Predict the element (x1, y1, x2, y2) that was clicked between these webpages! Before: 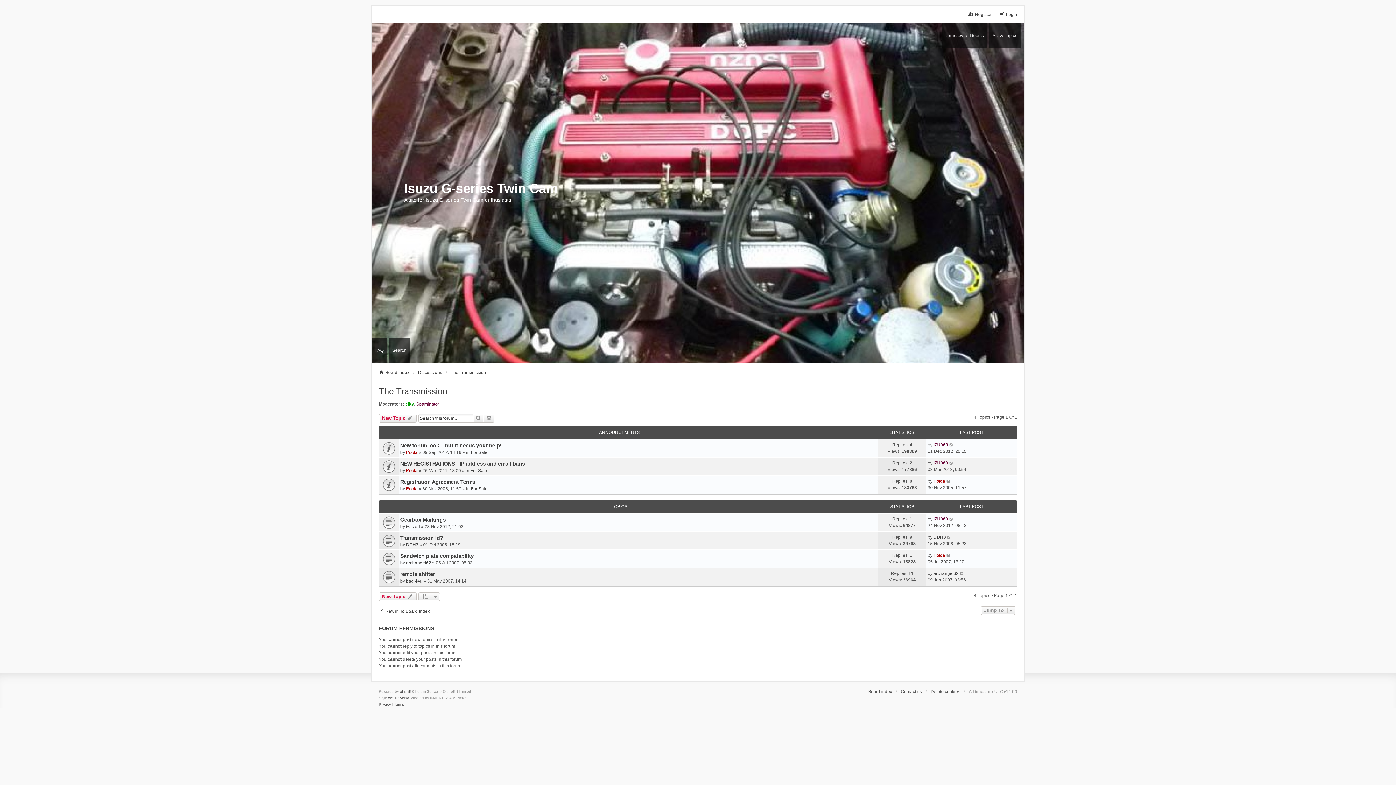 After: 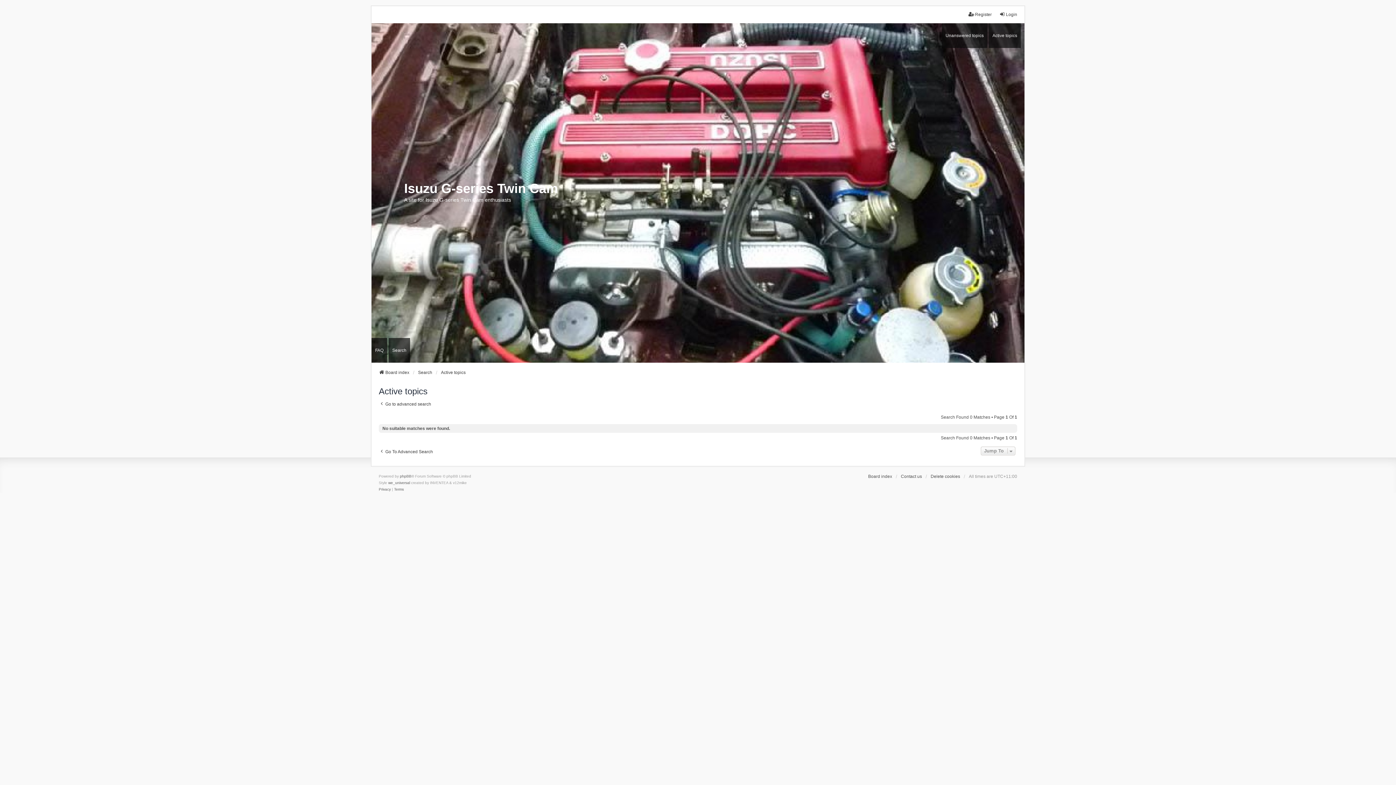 Action: label: Active topics bbox: (989, 23, 1021, 47)